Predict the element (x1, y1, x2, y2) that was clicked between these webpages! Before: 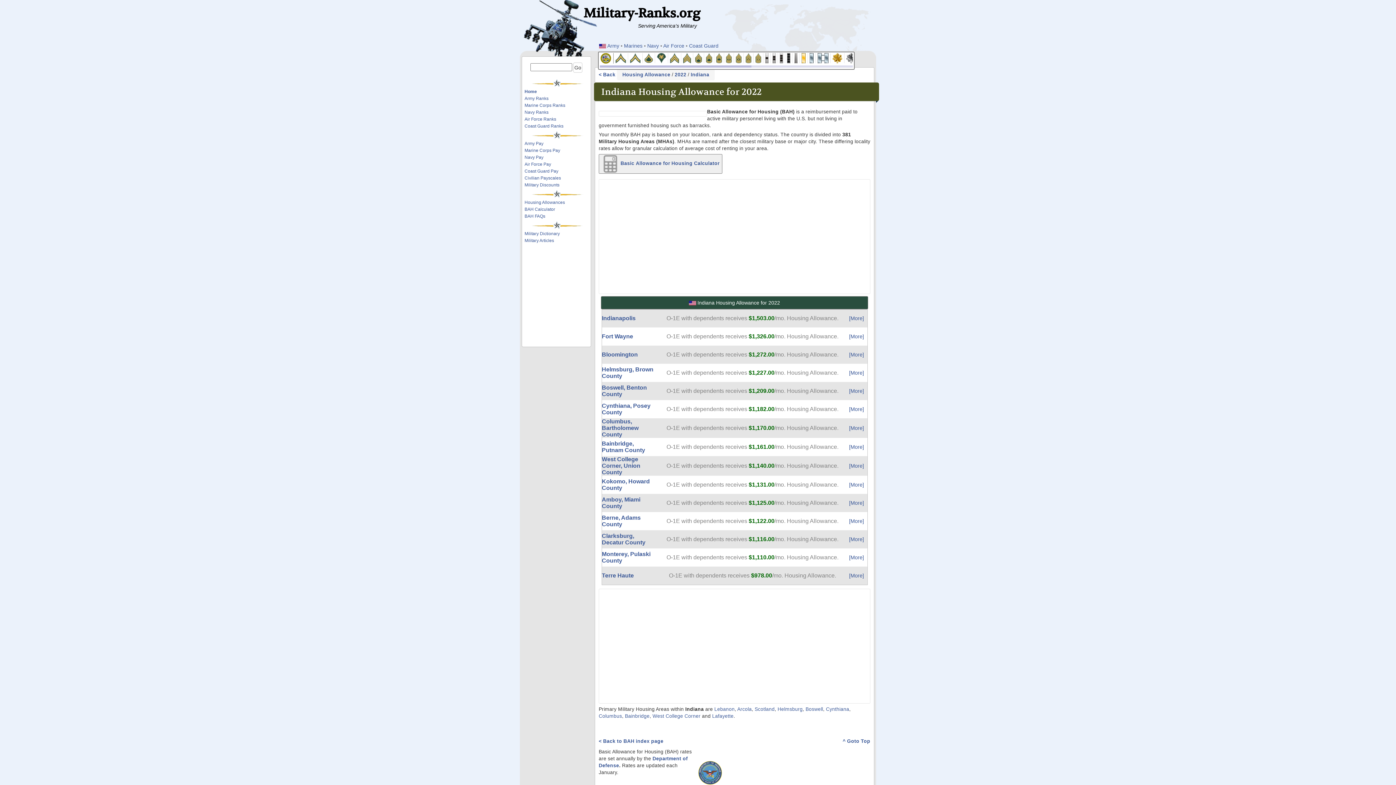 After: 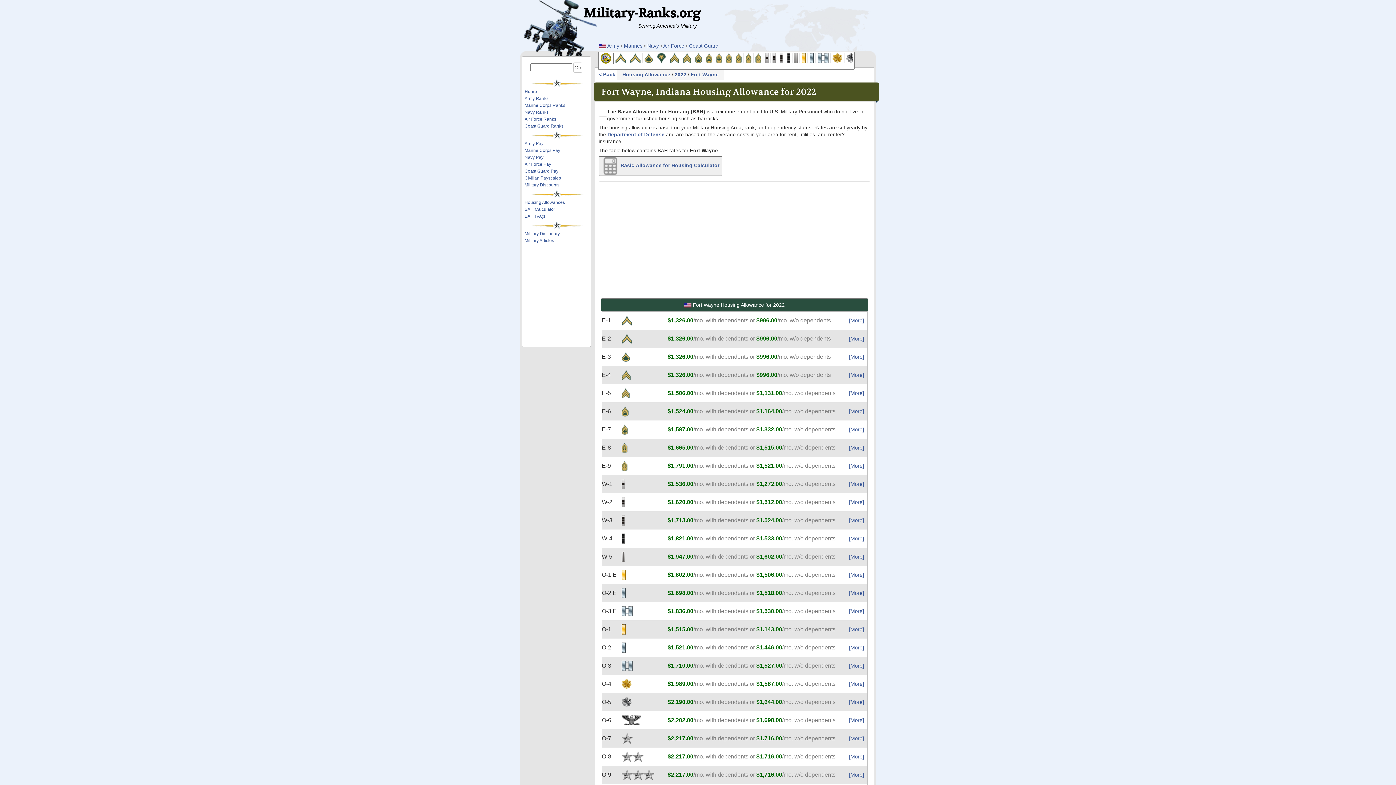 Action: bbox: (849, 333, 864, 339) label: [More]